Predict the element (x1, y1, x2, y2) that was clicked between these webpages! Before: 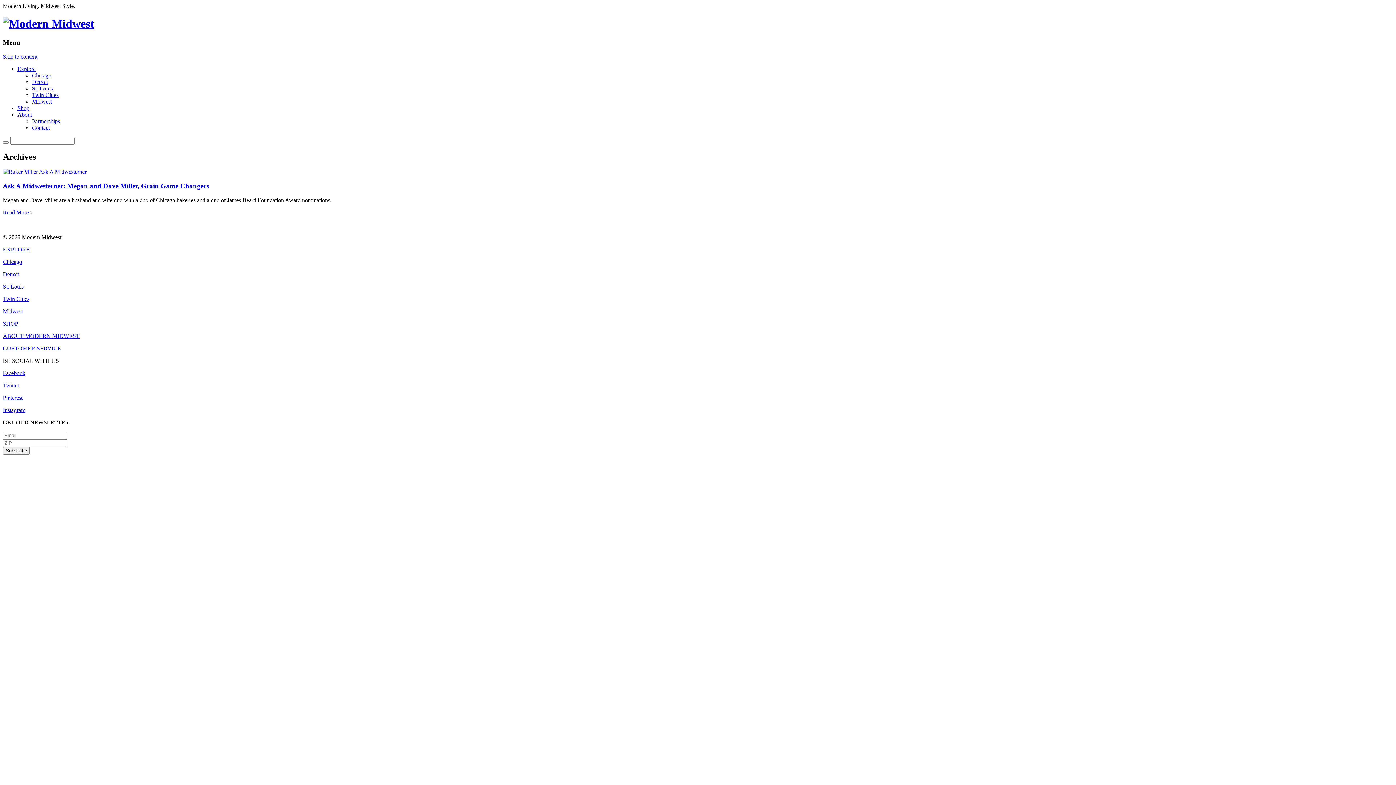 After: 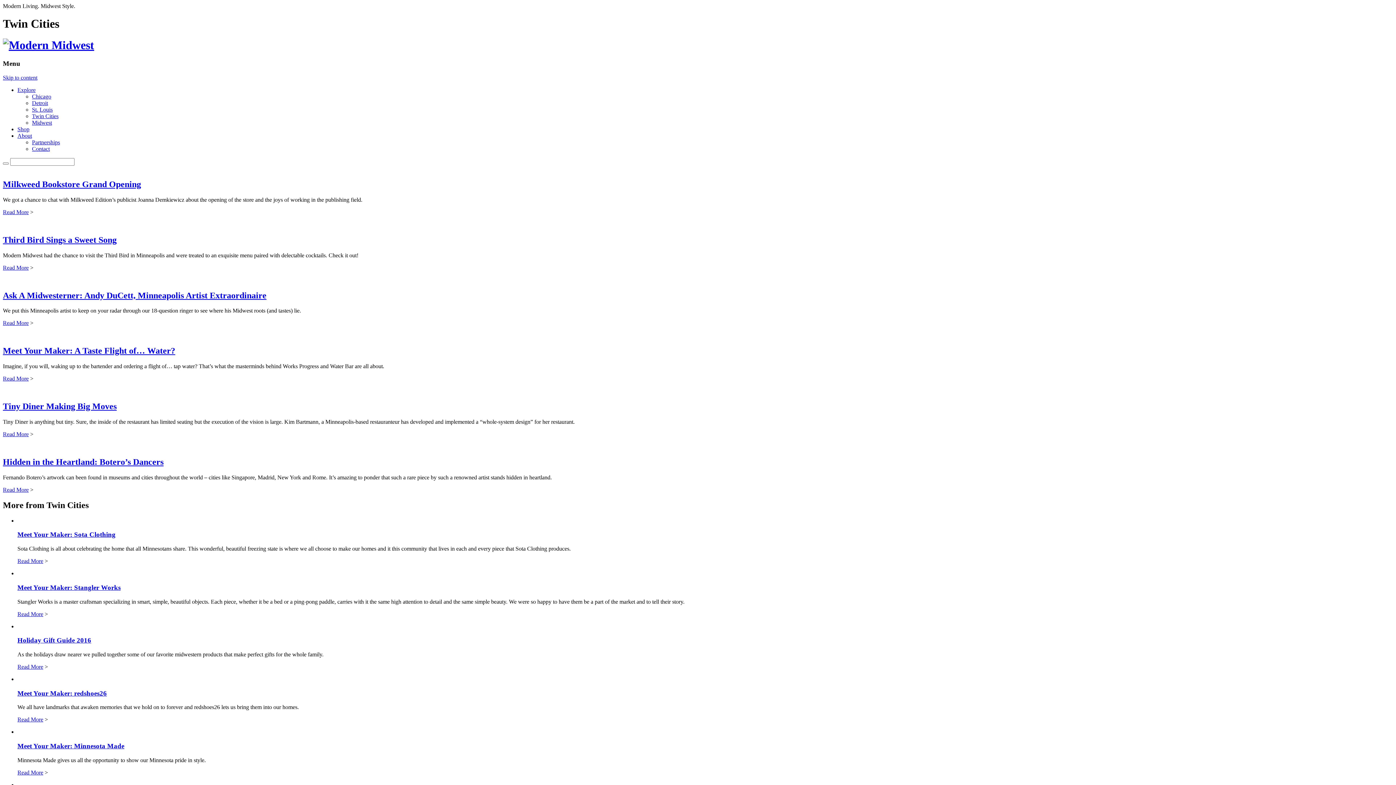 Action: bbox: (32, 91, 58, 98) label: Twin Cities